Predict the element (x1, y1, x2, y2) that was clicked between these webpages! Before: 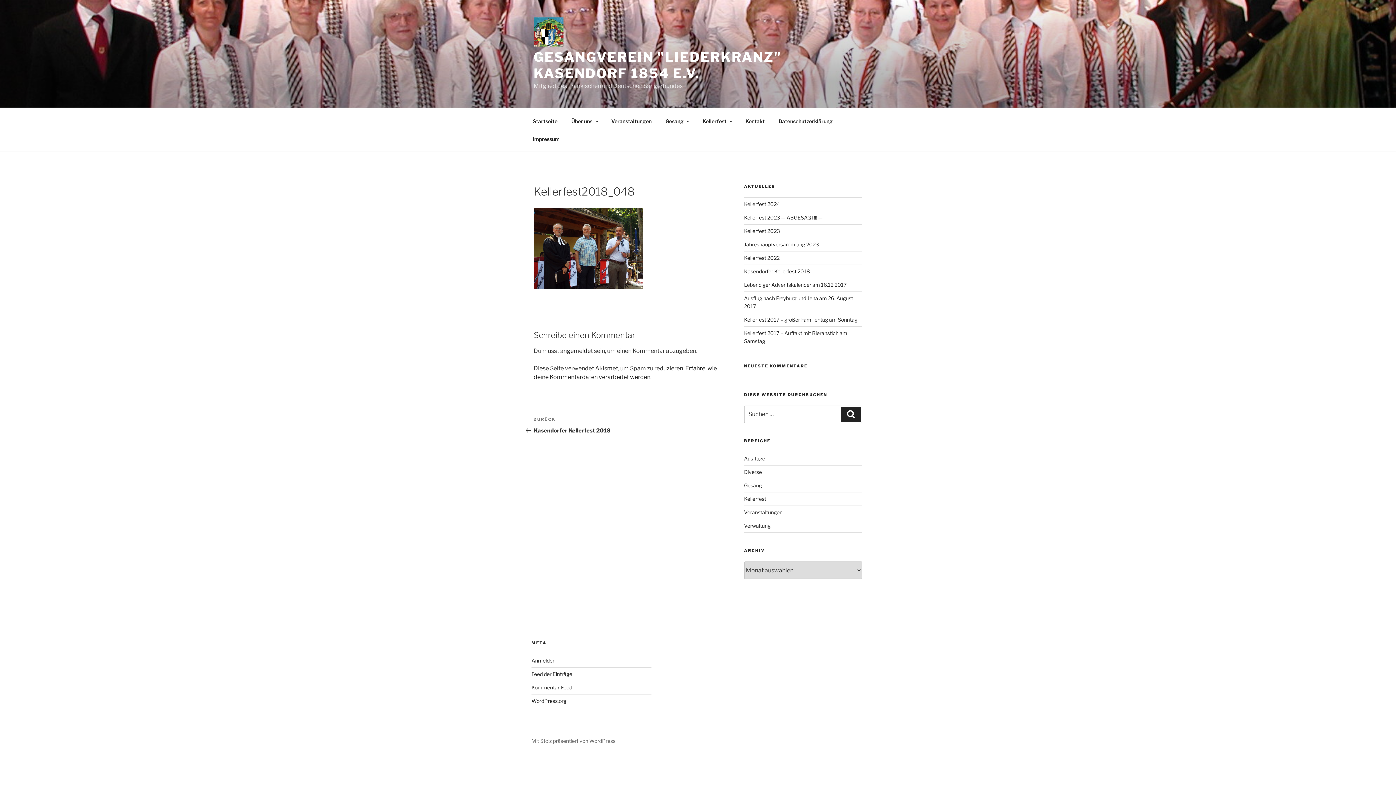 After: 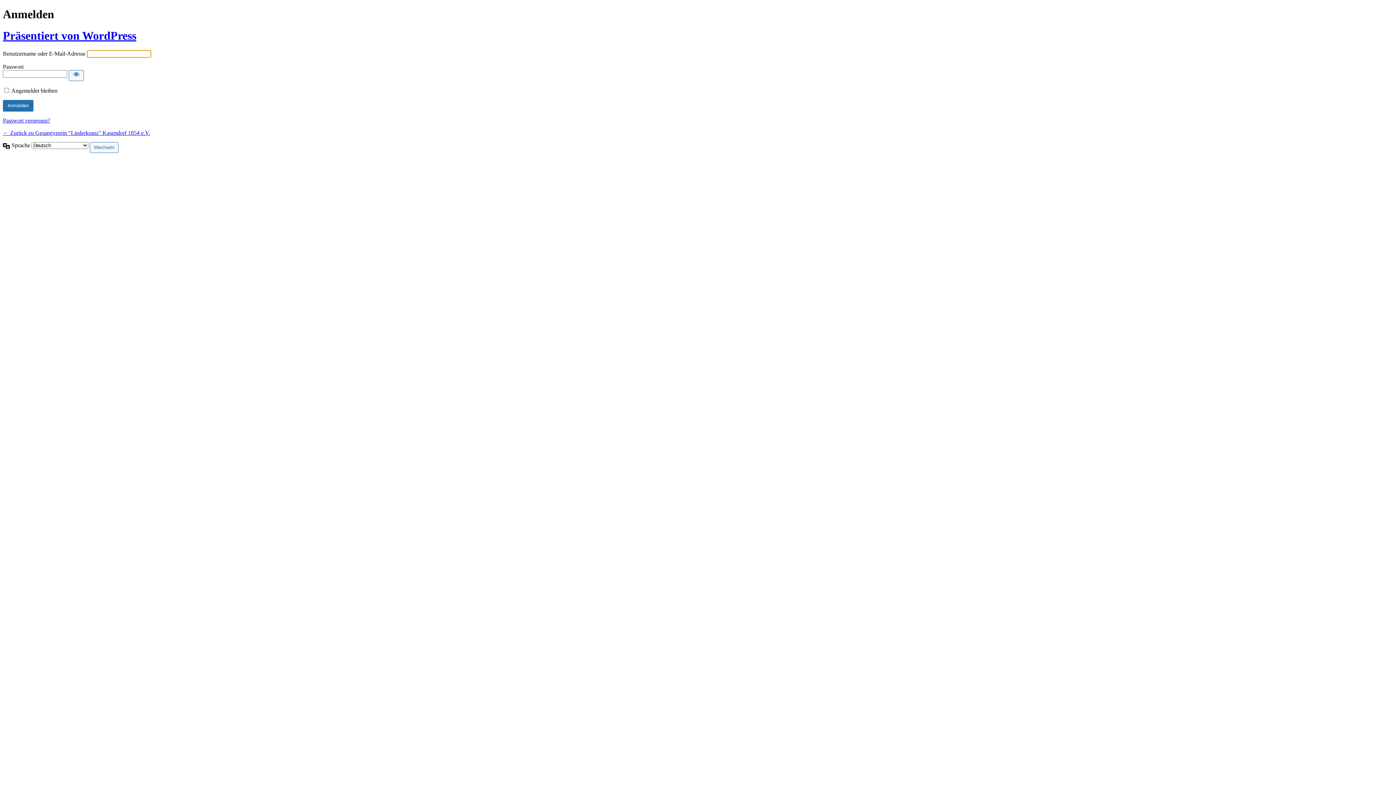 Action: bbox: (531, 657, 555, 664) label: Anmelden